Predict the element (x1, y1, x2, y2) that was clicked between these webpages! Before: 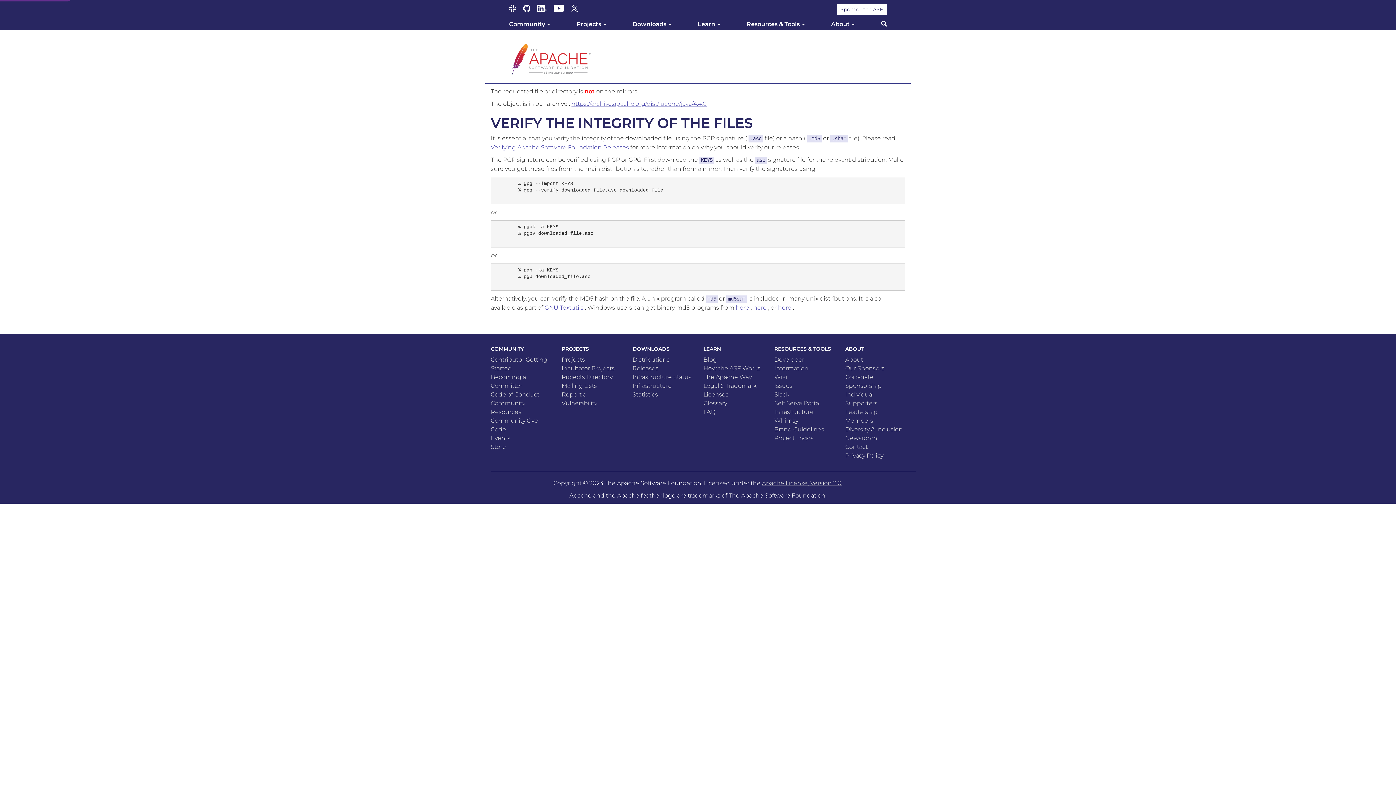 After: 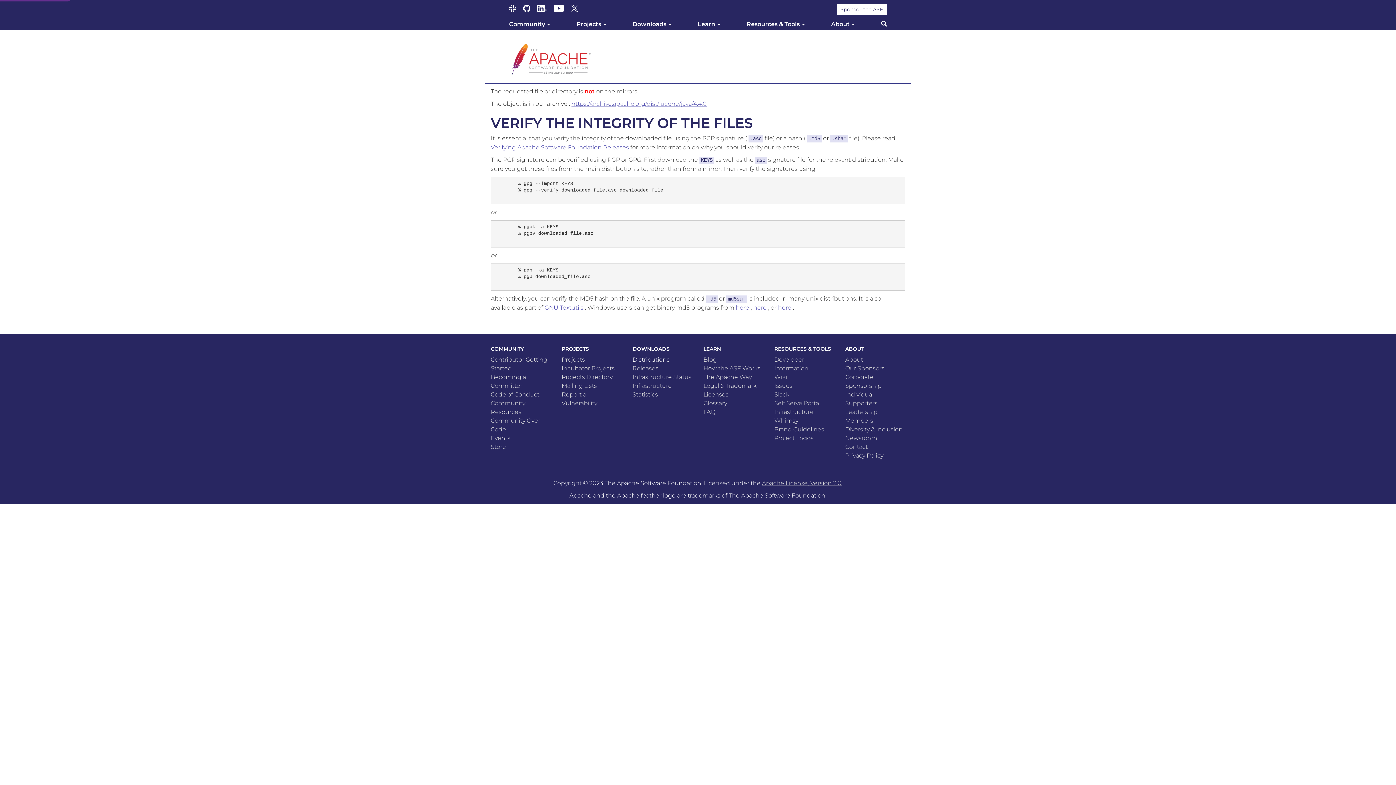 Action: bbox: (632, 356, 669, 363) label: Distributions